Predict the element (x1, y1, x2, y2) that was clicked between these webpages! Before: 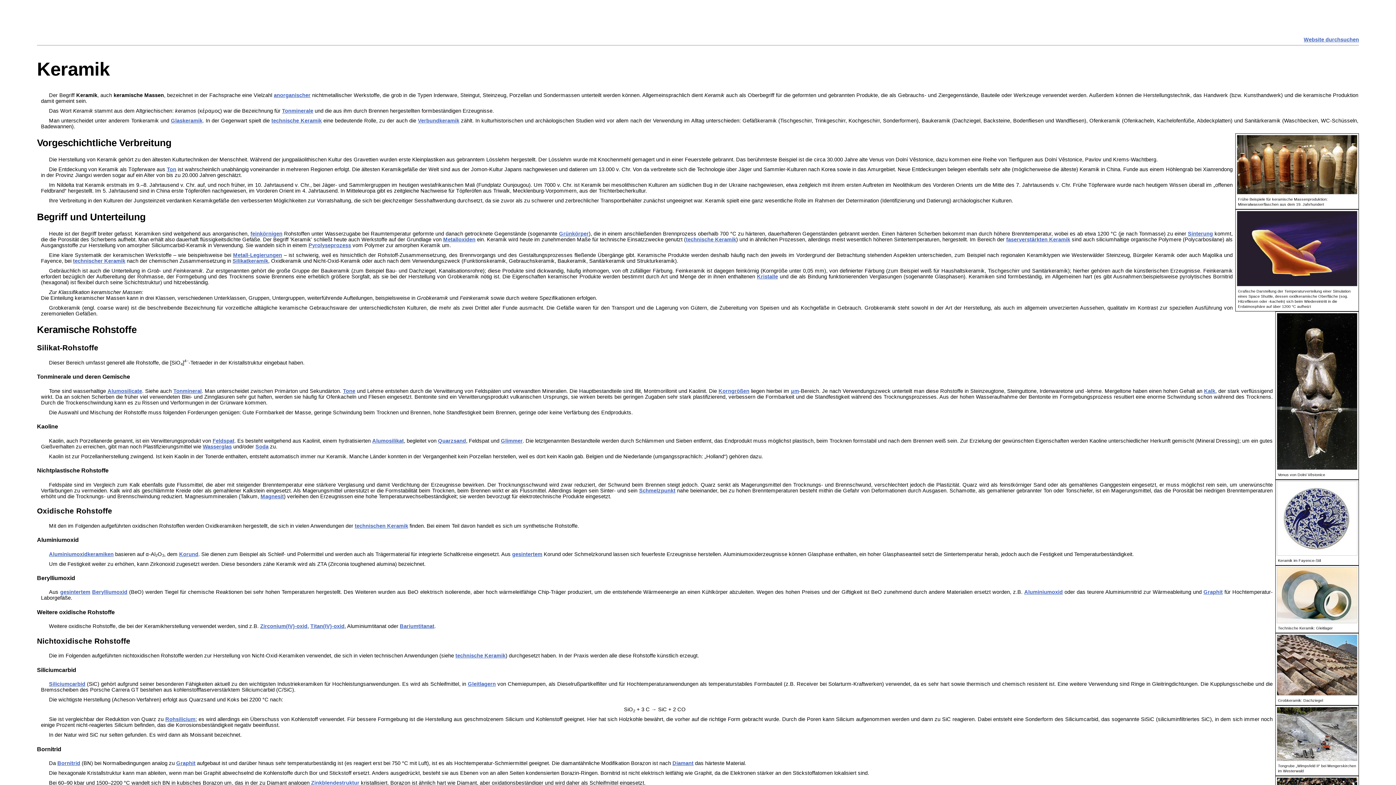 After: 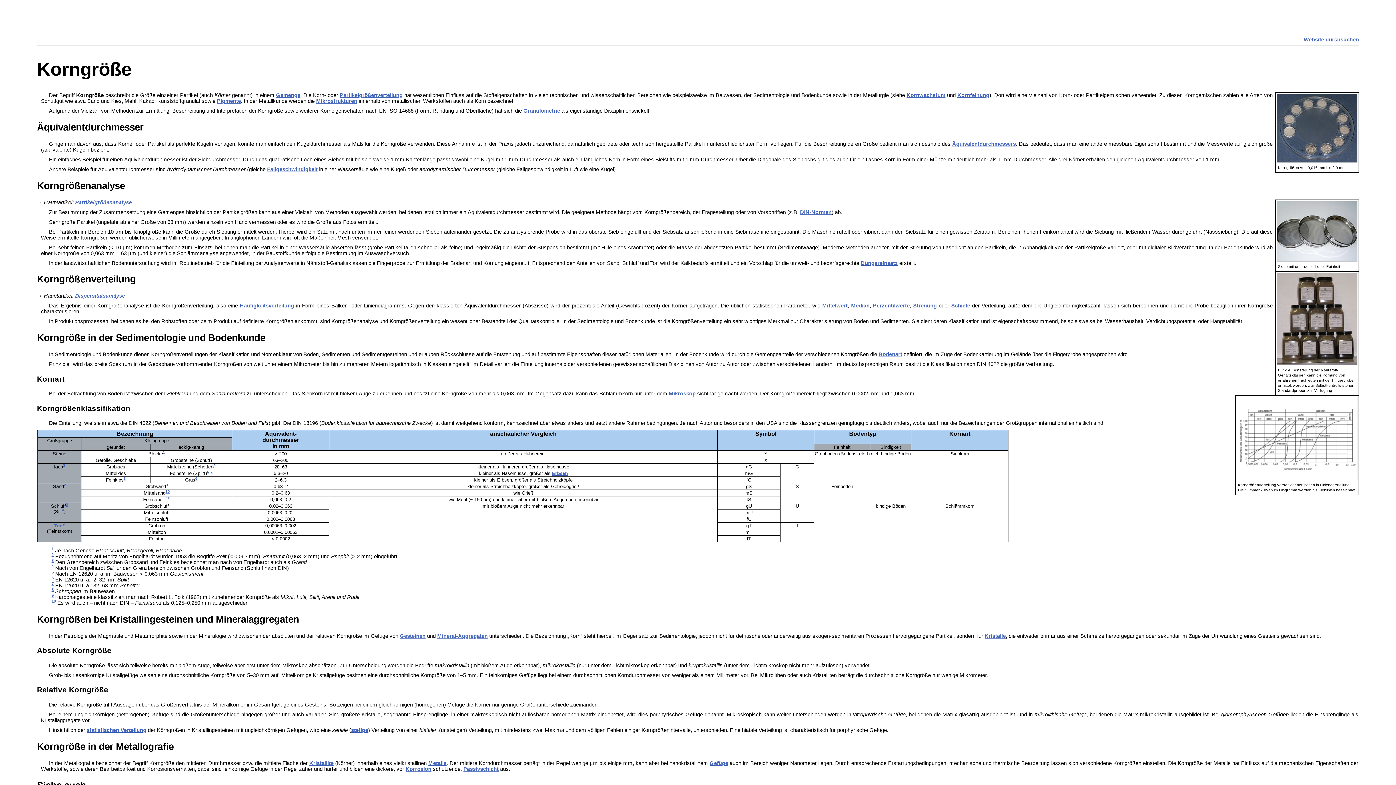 Action: bbox: (250, 230, 282, 236) label: feinkörnigen